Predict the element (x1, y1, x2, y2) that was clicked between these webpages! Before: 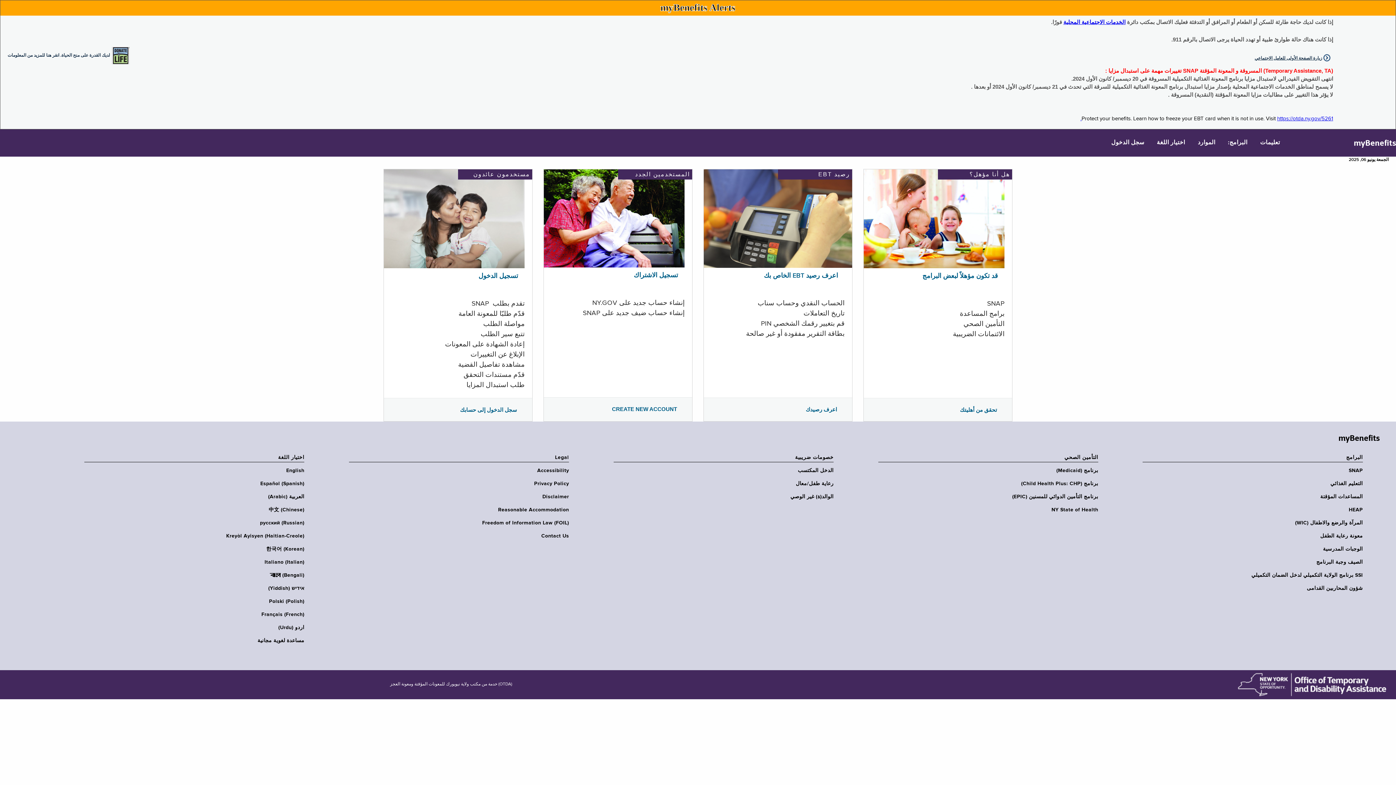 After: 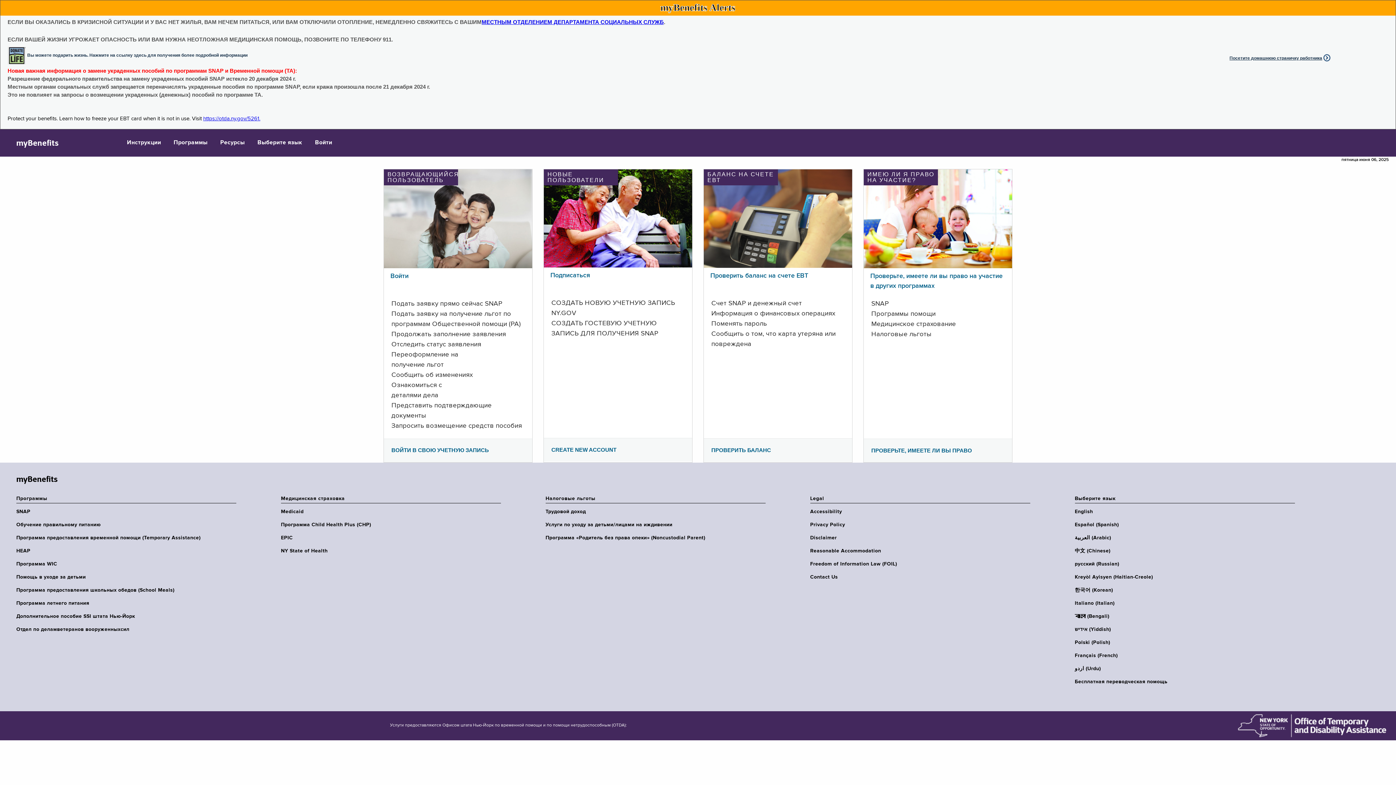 Action: label: русский (Russian) bbox: (79, 520, 304, 526)